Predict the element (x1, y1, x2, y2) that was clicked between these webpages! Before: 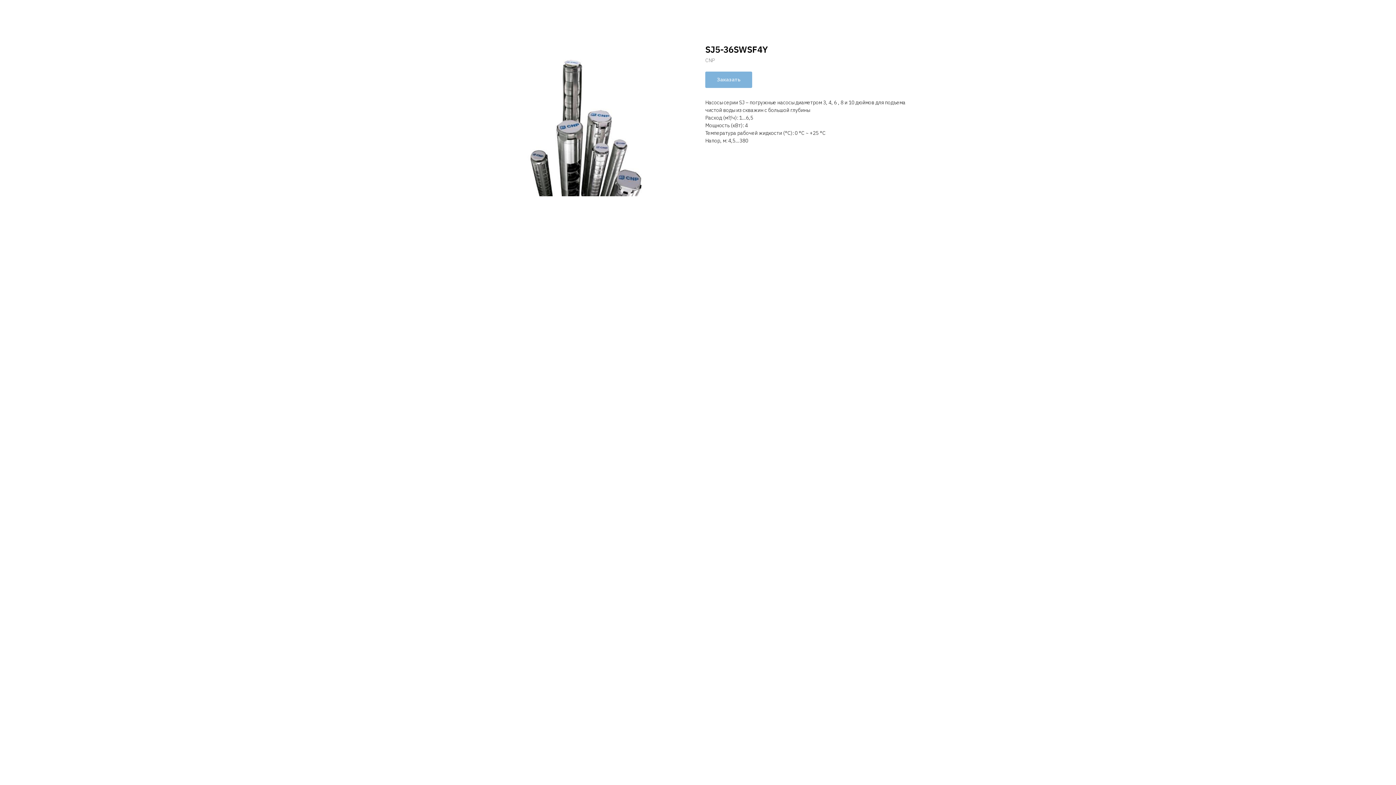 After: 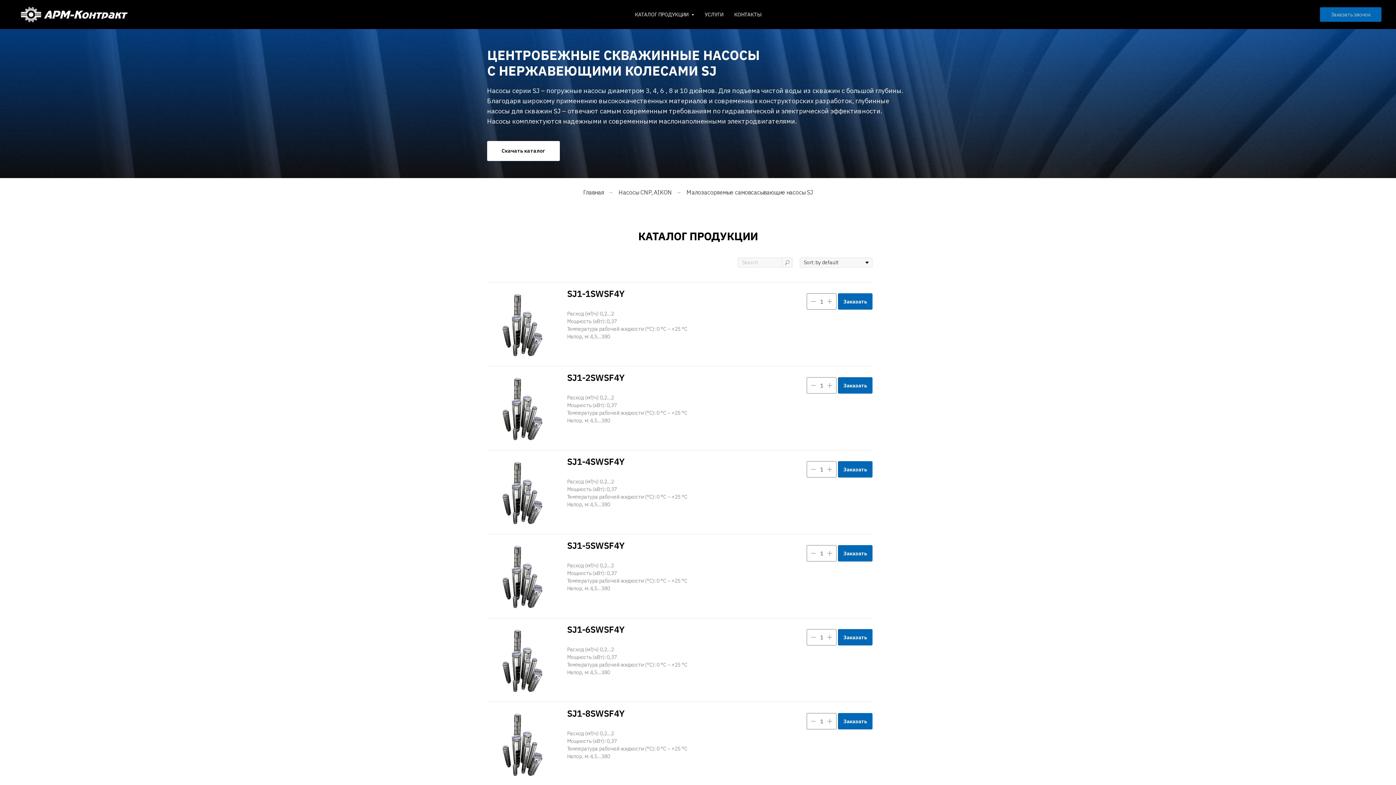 Action: bbox: (1380, 7, 1389, 15)